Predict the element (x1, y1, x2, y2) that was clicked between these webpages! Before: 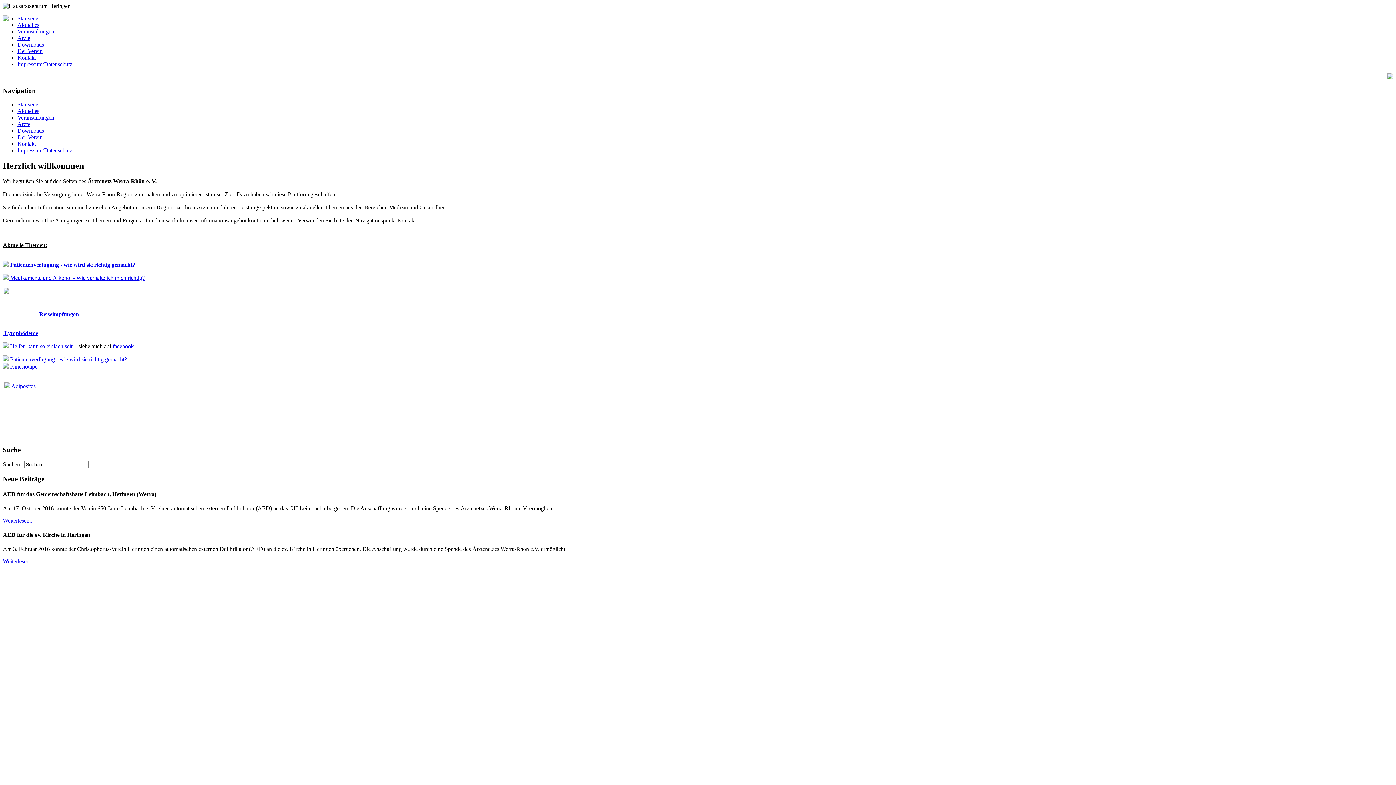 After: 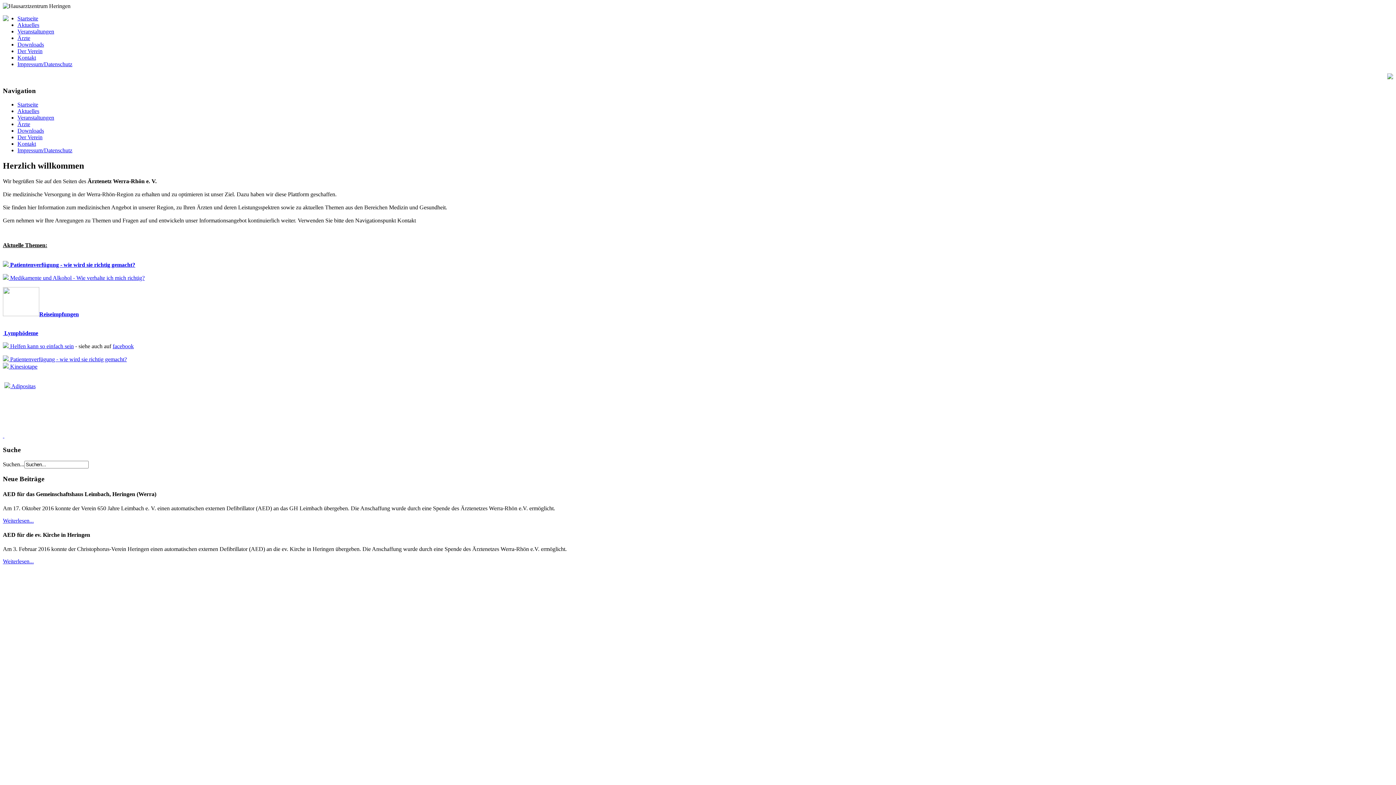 Action: label: facebook bbox: (112, 343, 133, 349)